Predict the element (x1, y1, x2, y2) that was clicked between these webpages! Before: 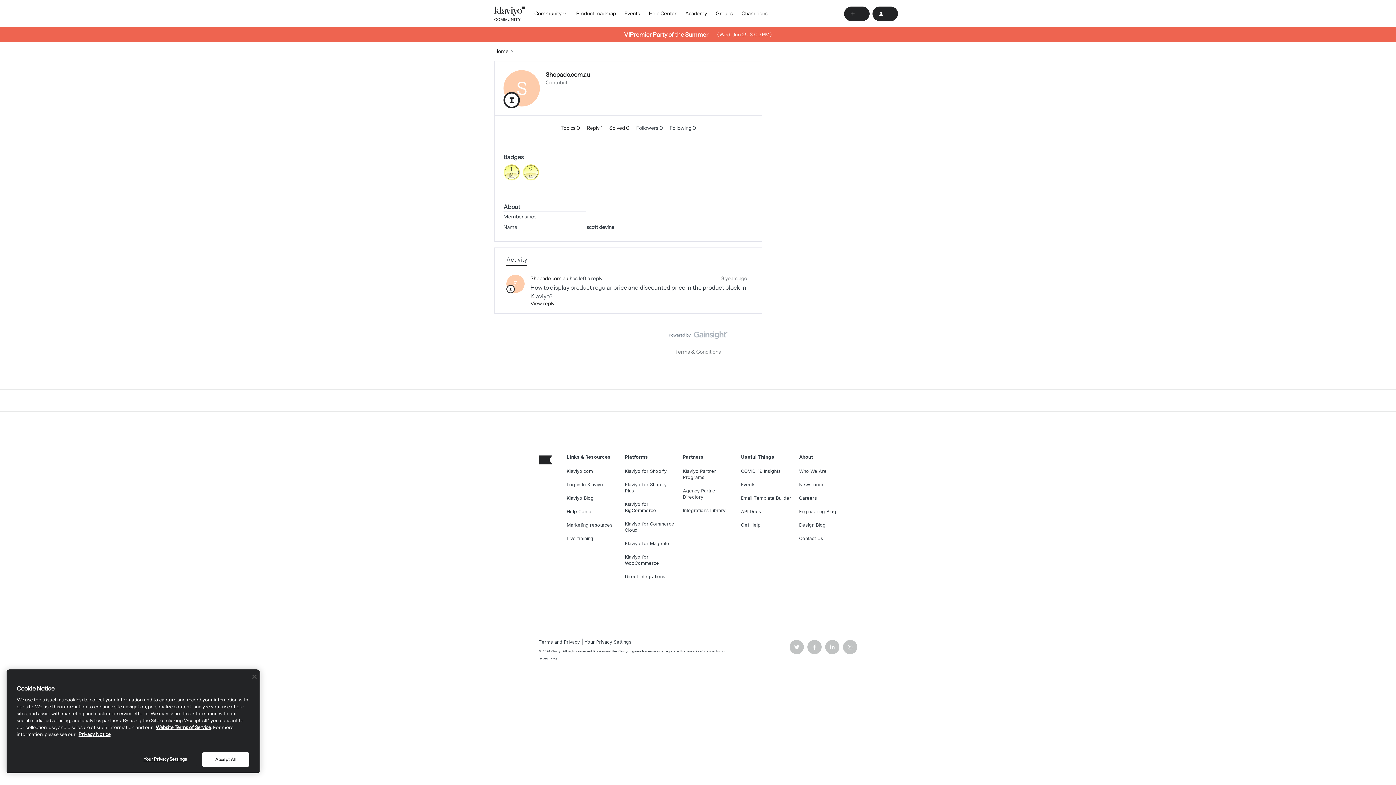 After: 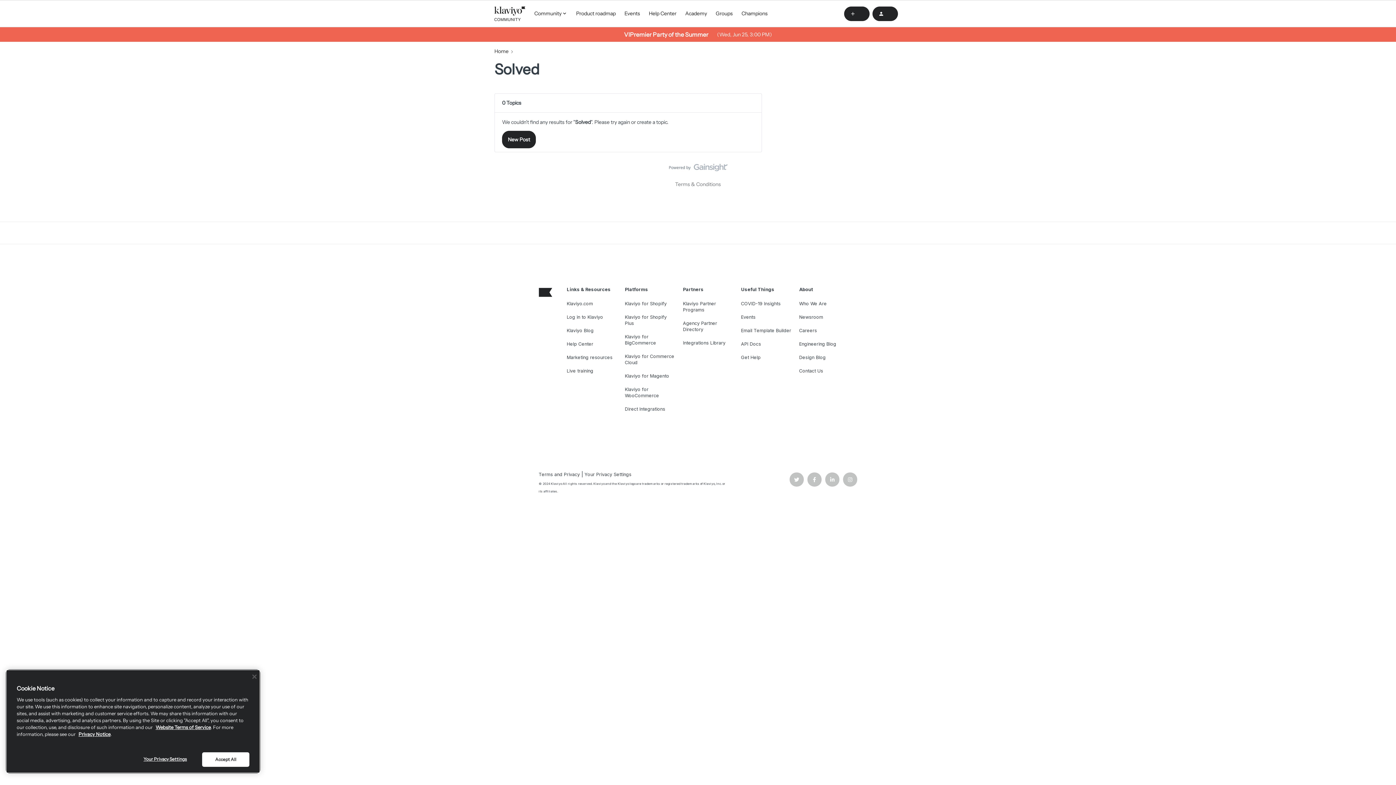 Action: label: Solved 0  bbox: (609, 124, 630, 131)